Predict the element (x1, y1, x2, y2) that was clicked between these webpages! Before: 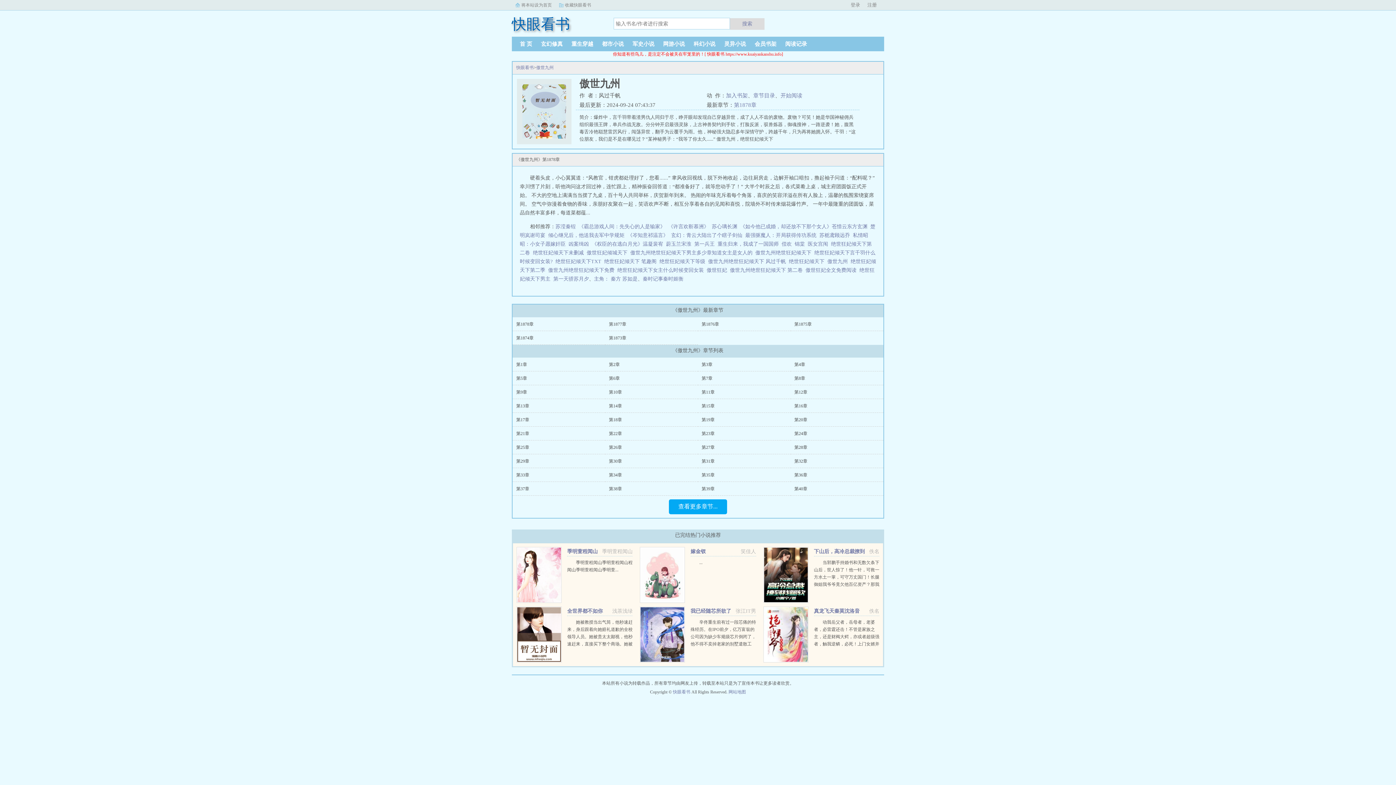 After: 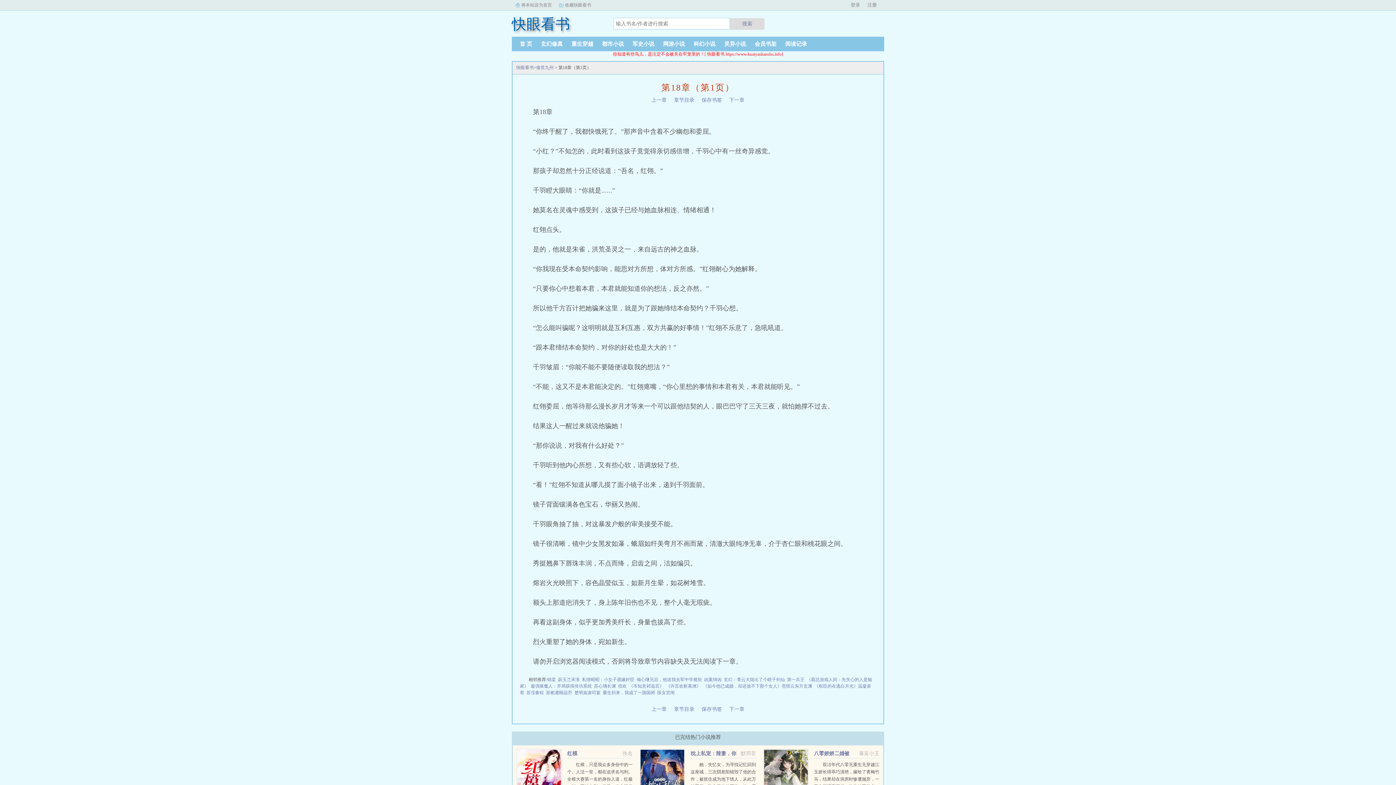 Action: bbox: (609, 417, 622, 422) label: 第18章